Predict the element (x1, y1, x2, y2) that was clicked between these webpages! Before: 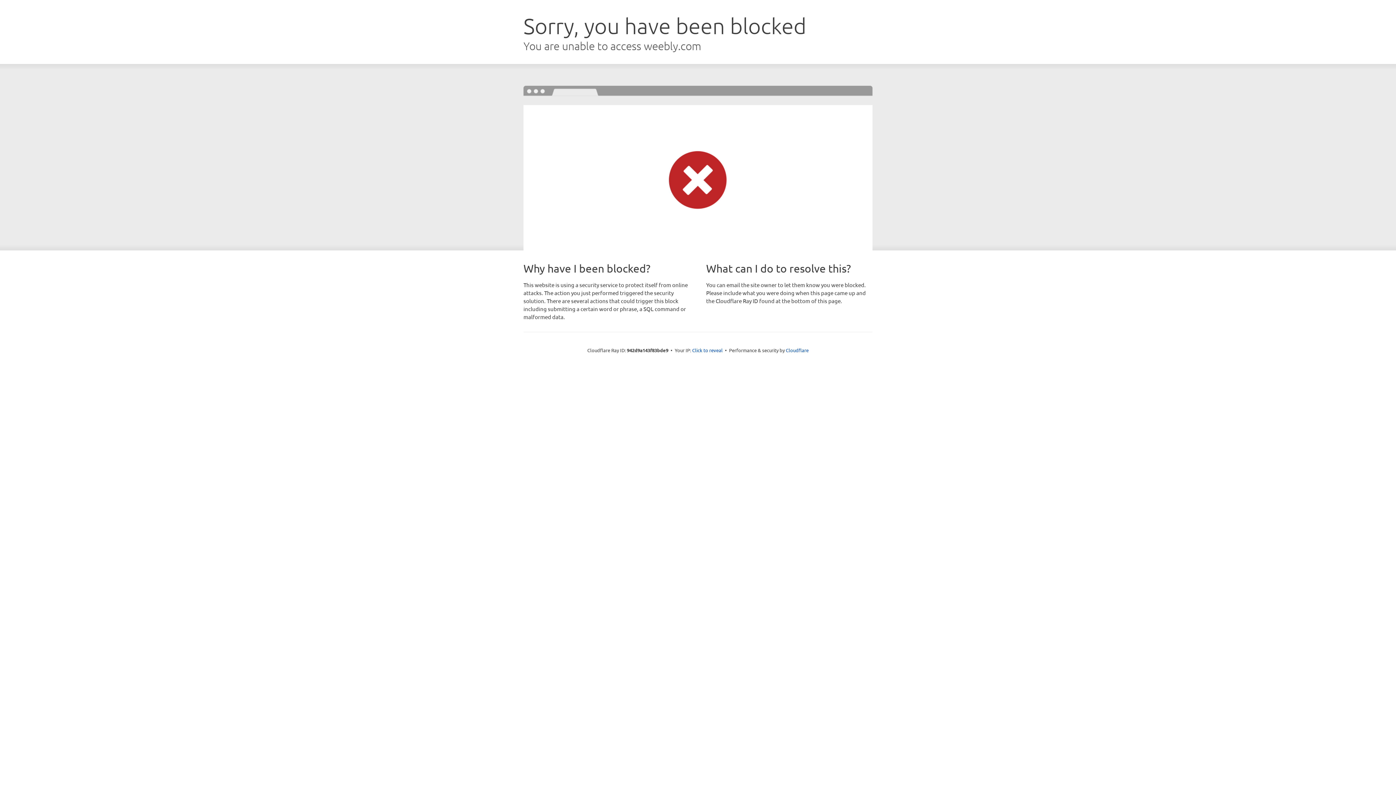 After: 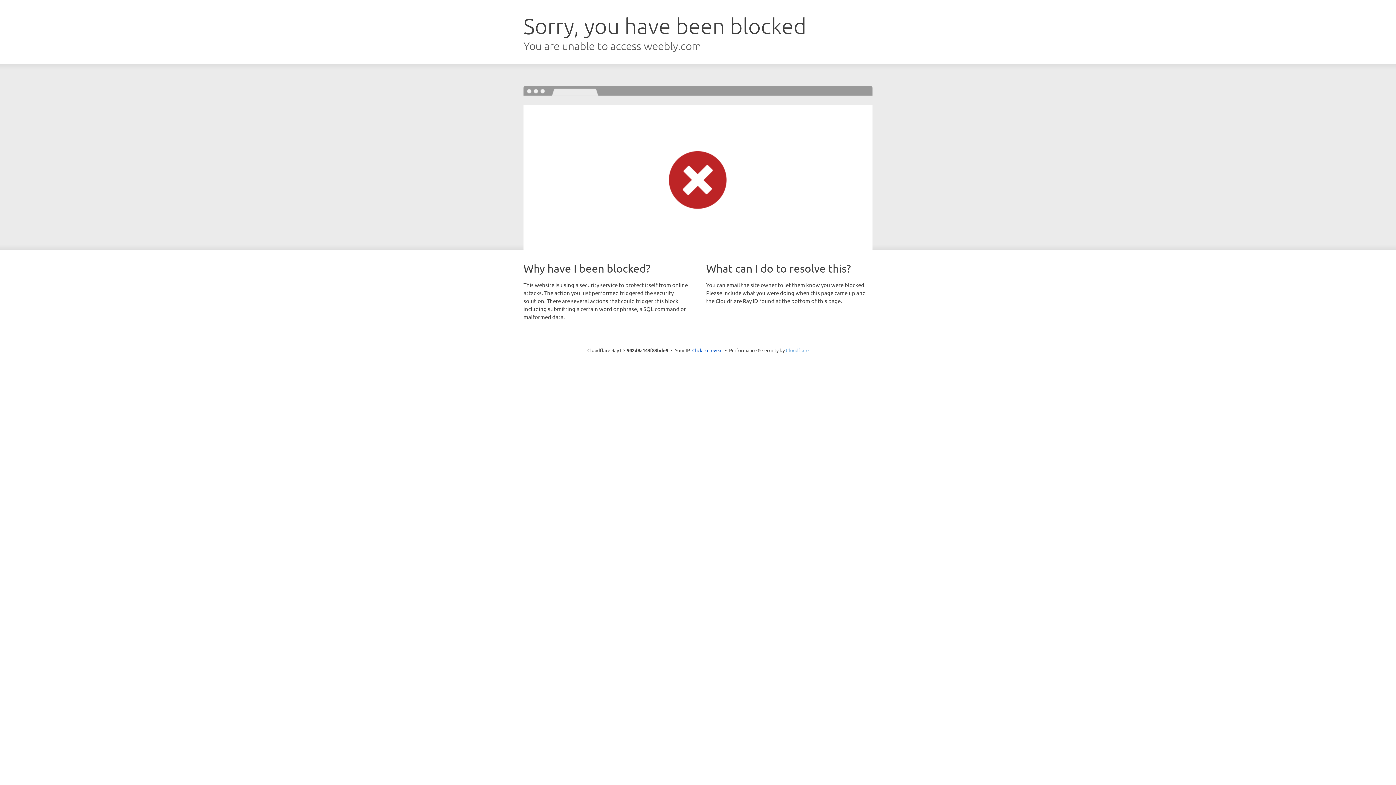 Action: label: Cloudflare bbox: (786, 347, 808, 353)